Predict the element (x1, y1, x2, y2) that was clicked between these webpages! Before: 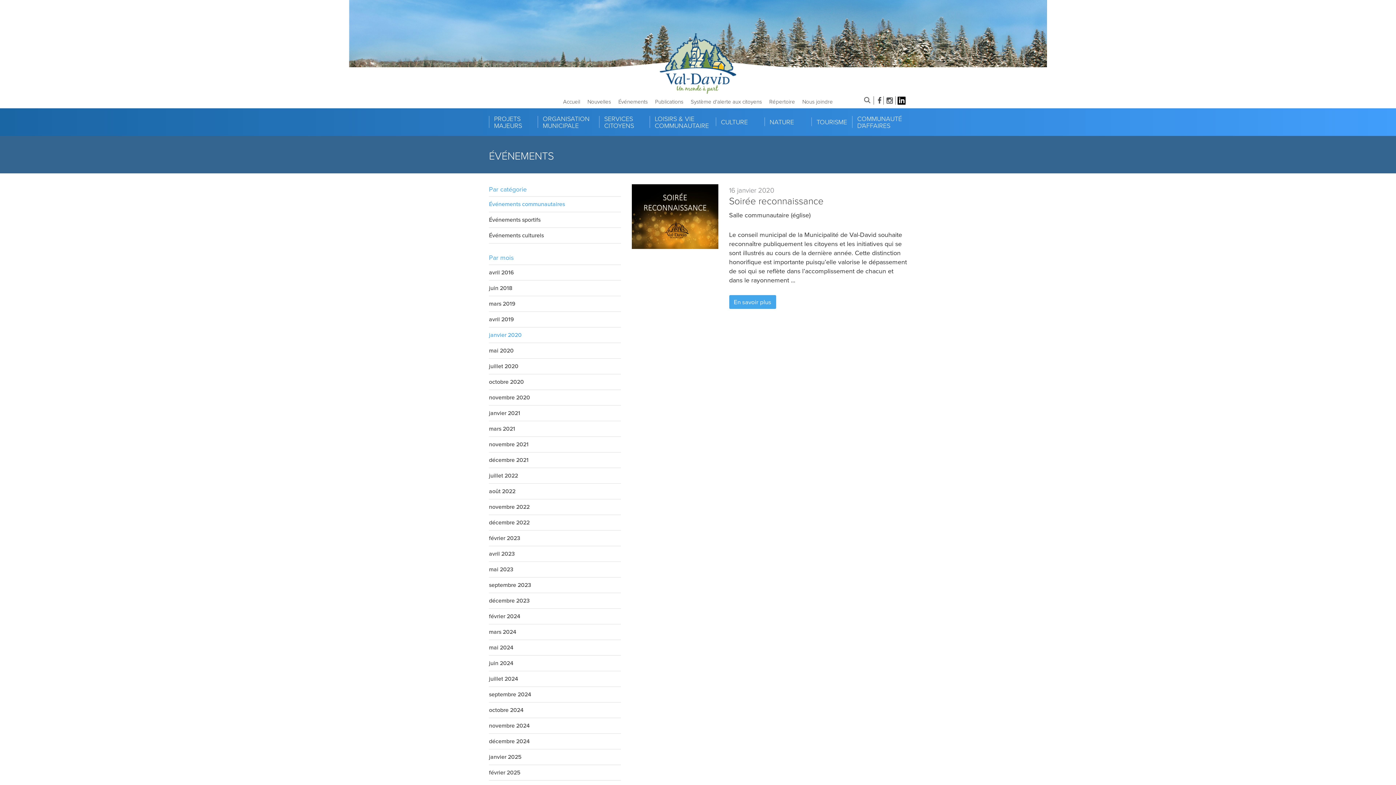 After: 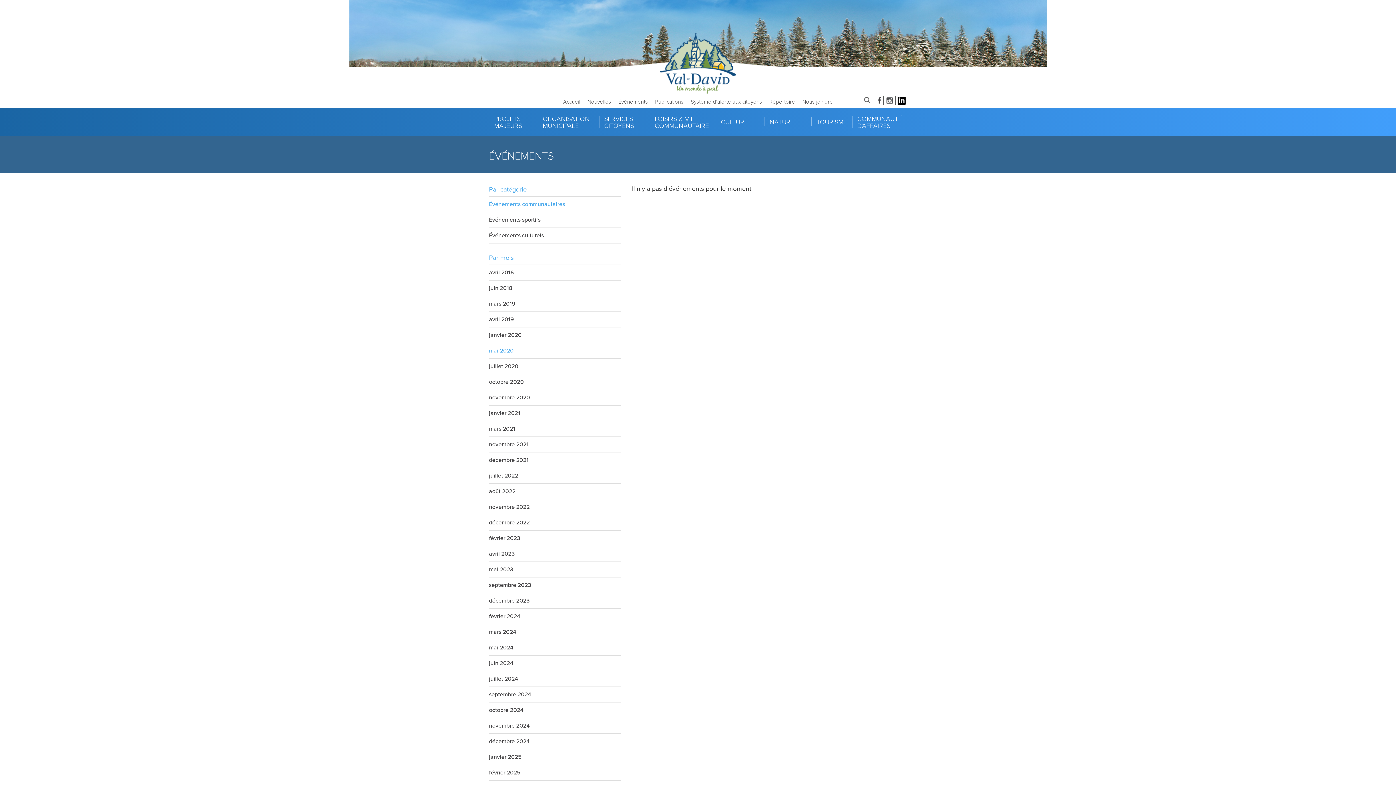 Action: bbox: (489, 347, 513, 354) label: mai 2020